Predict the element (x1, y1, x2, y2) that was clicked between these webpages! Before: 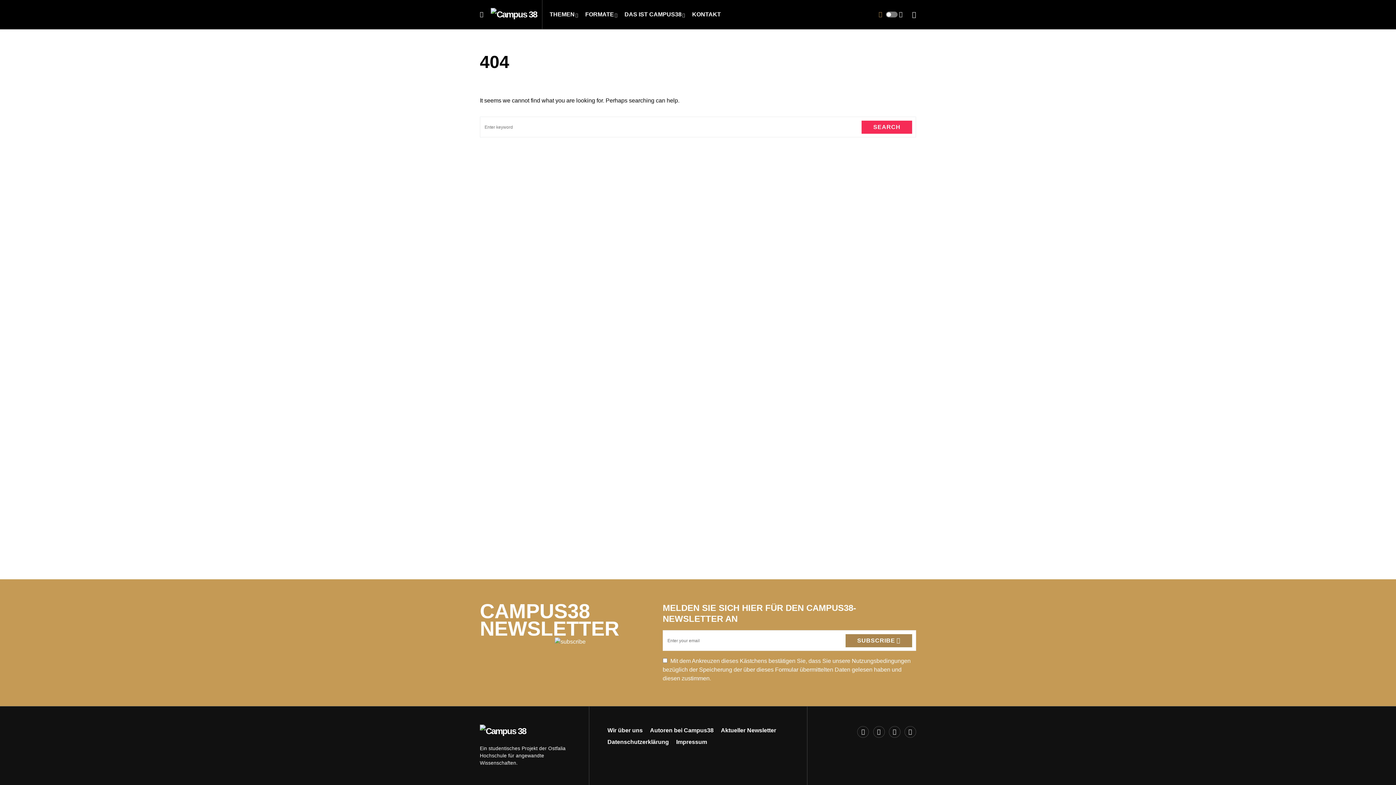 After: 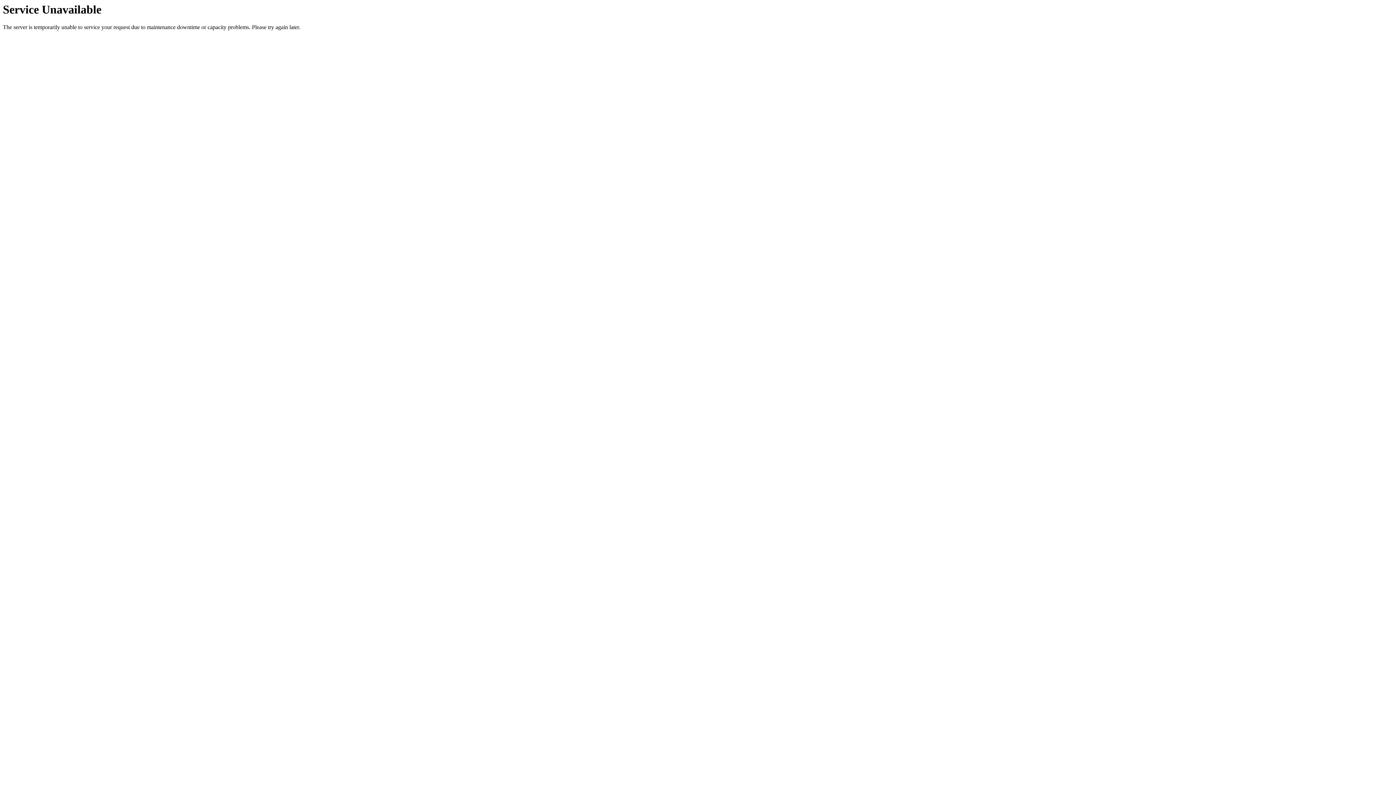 Action: bbox: (480, 725, 526, 738)